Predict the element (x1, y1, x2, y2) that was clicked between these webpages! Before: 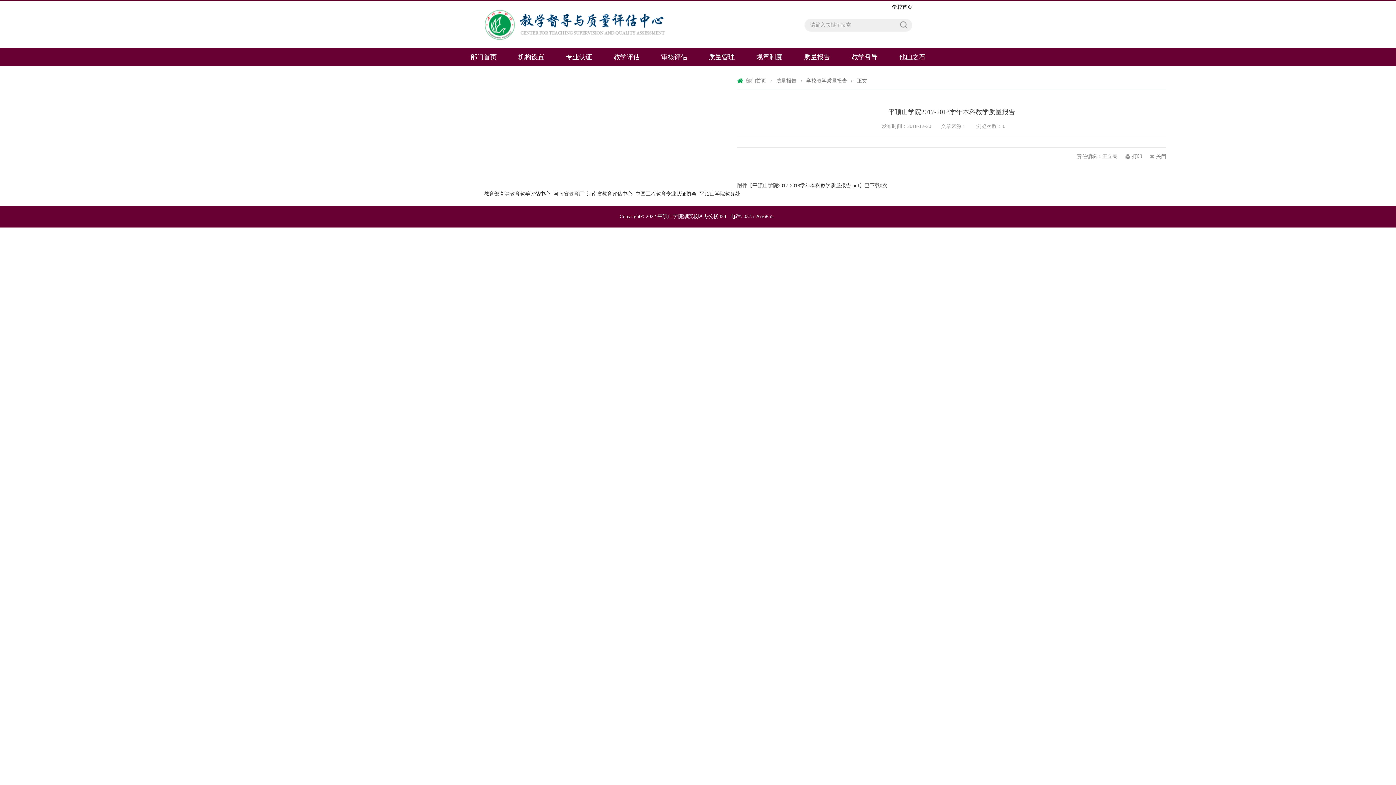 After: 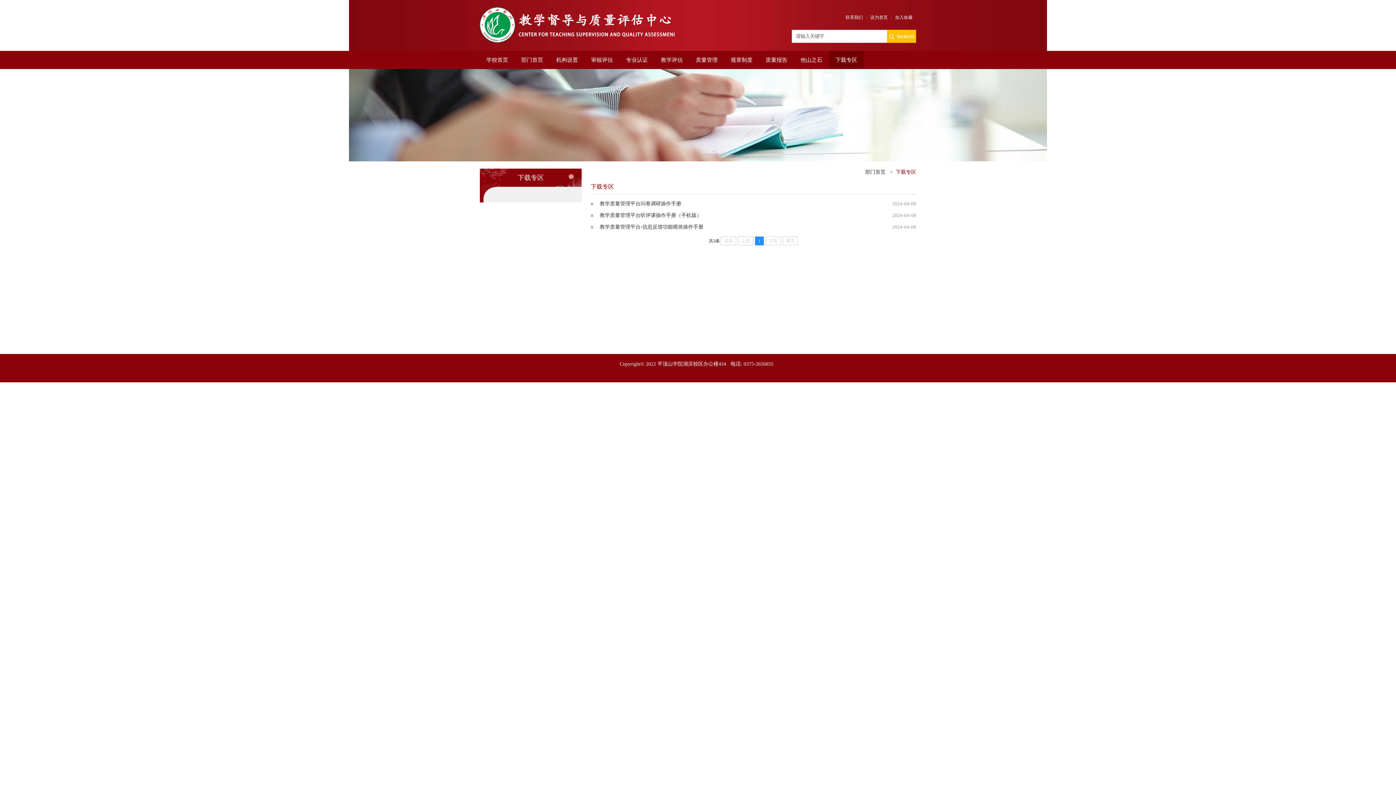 Action: bbox: (460, 66, 507, 84) label: 下载专区